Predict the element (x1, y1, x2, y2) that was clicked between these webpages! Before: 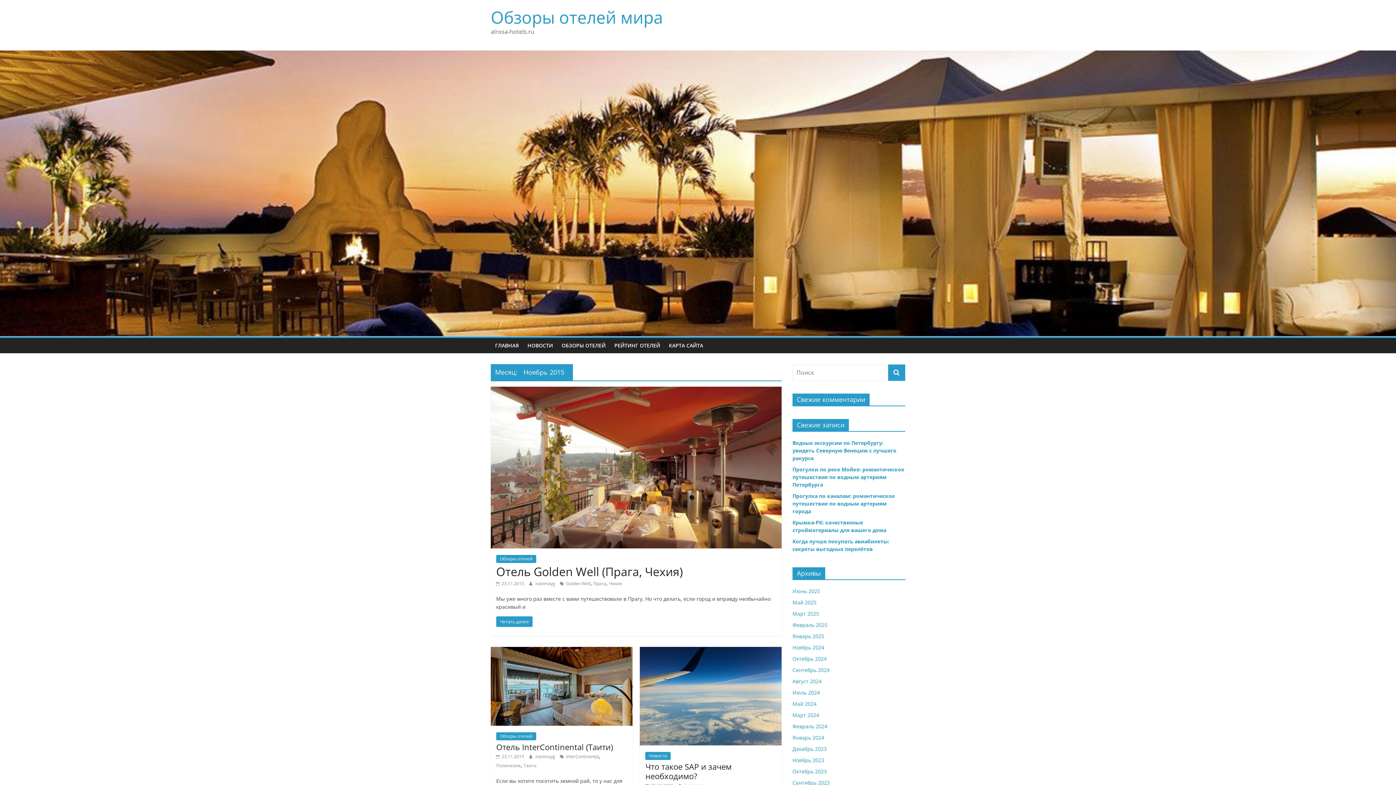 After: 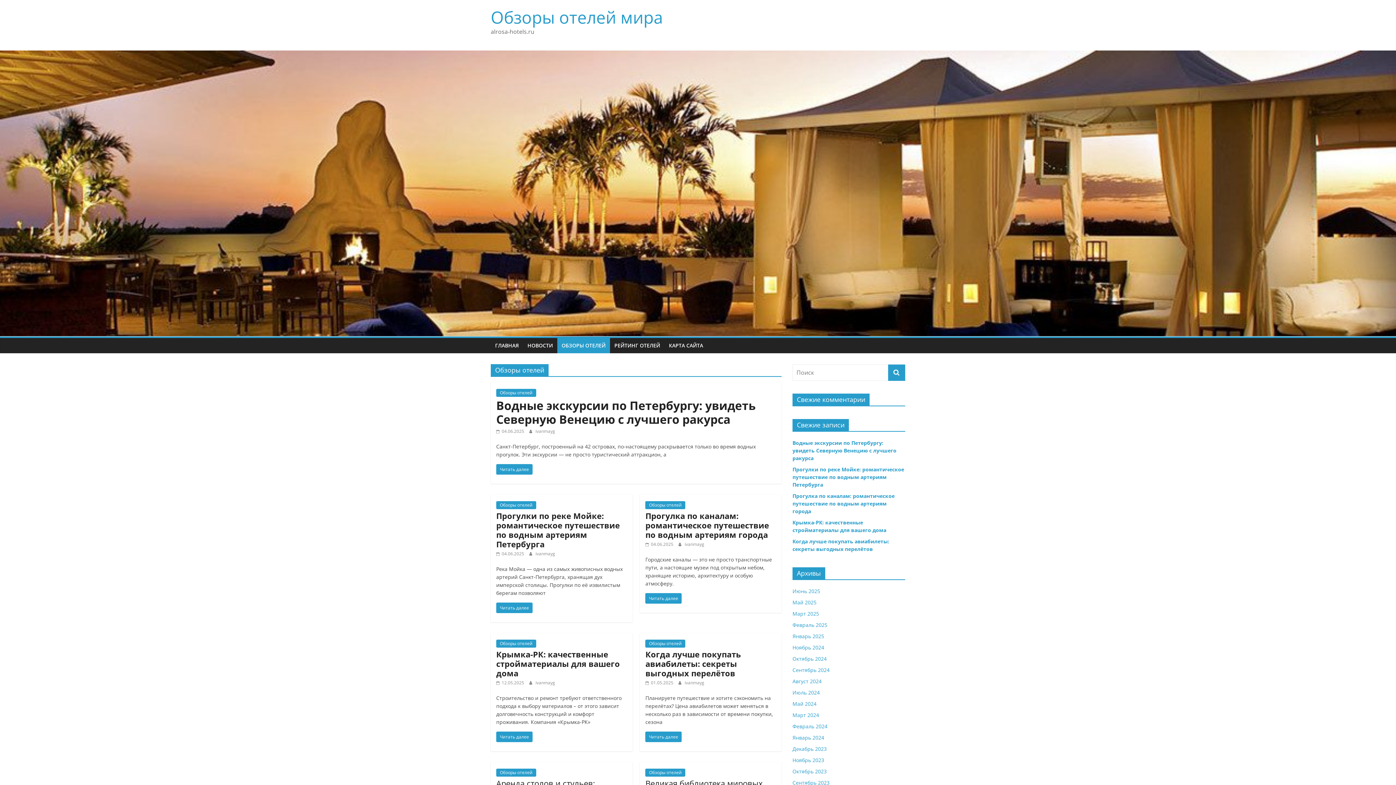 Action: label: Обзоры отелей bbox: (496, 732, 536, 740)